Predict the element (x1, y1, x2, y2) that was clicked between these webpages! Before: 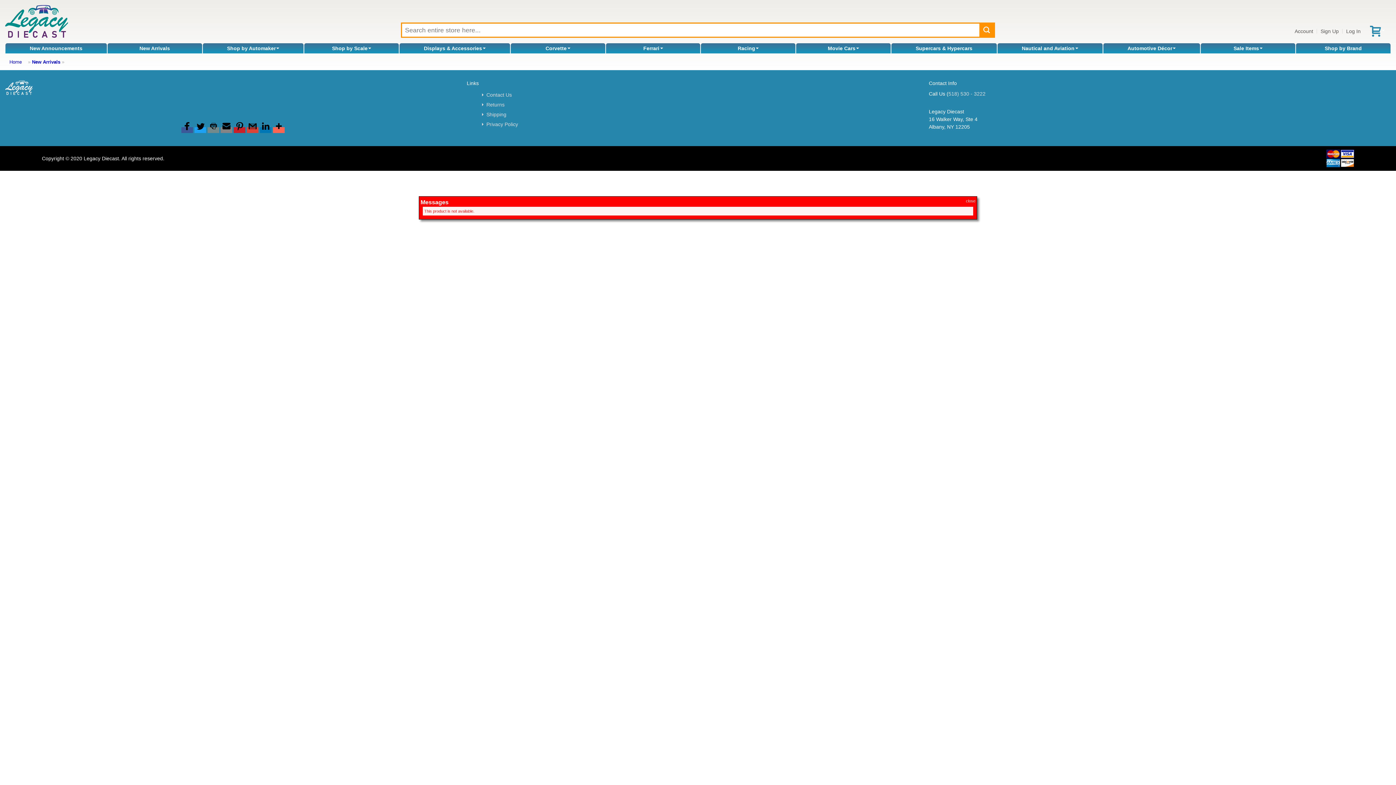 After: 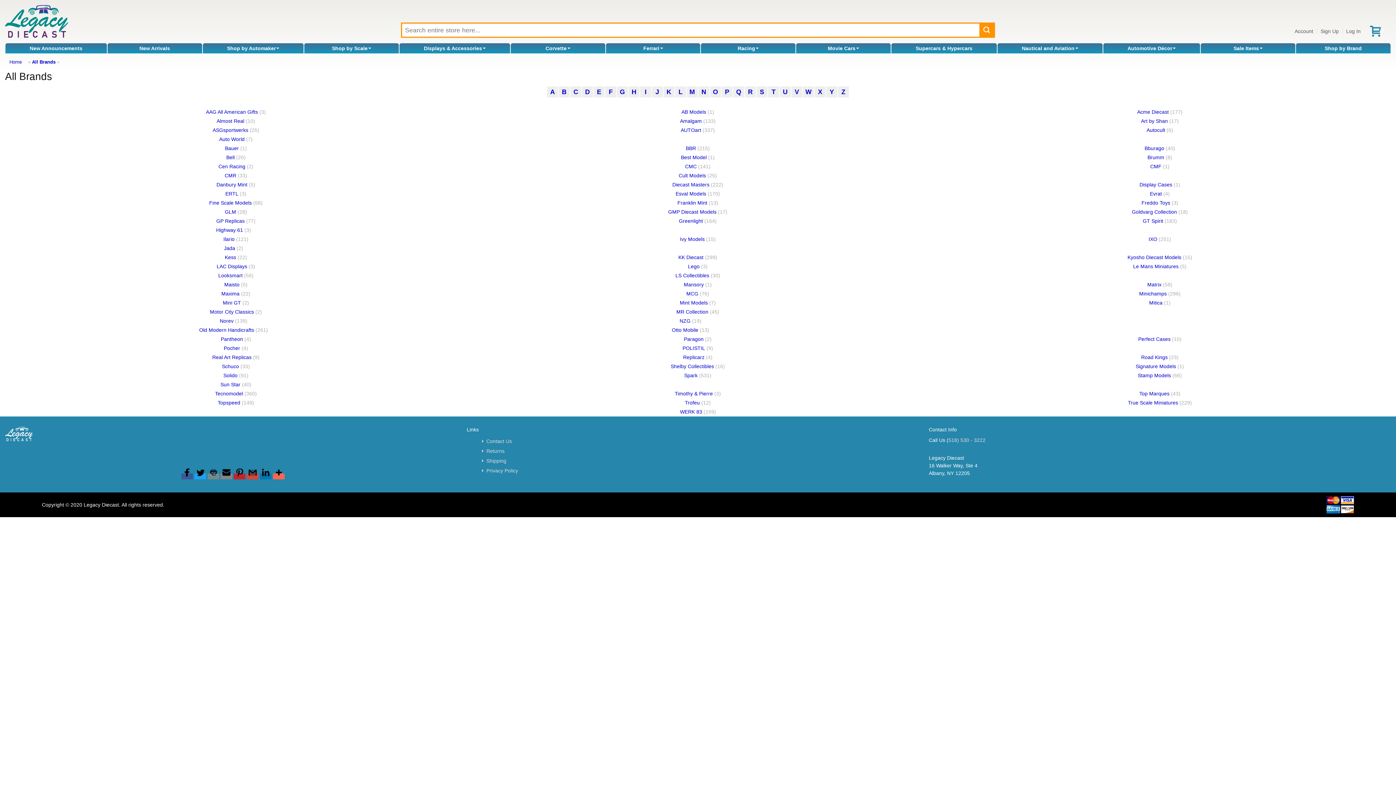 Action: bbox: (1325, 45, 1362, 51) label: Shop by Brand